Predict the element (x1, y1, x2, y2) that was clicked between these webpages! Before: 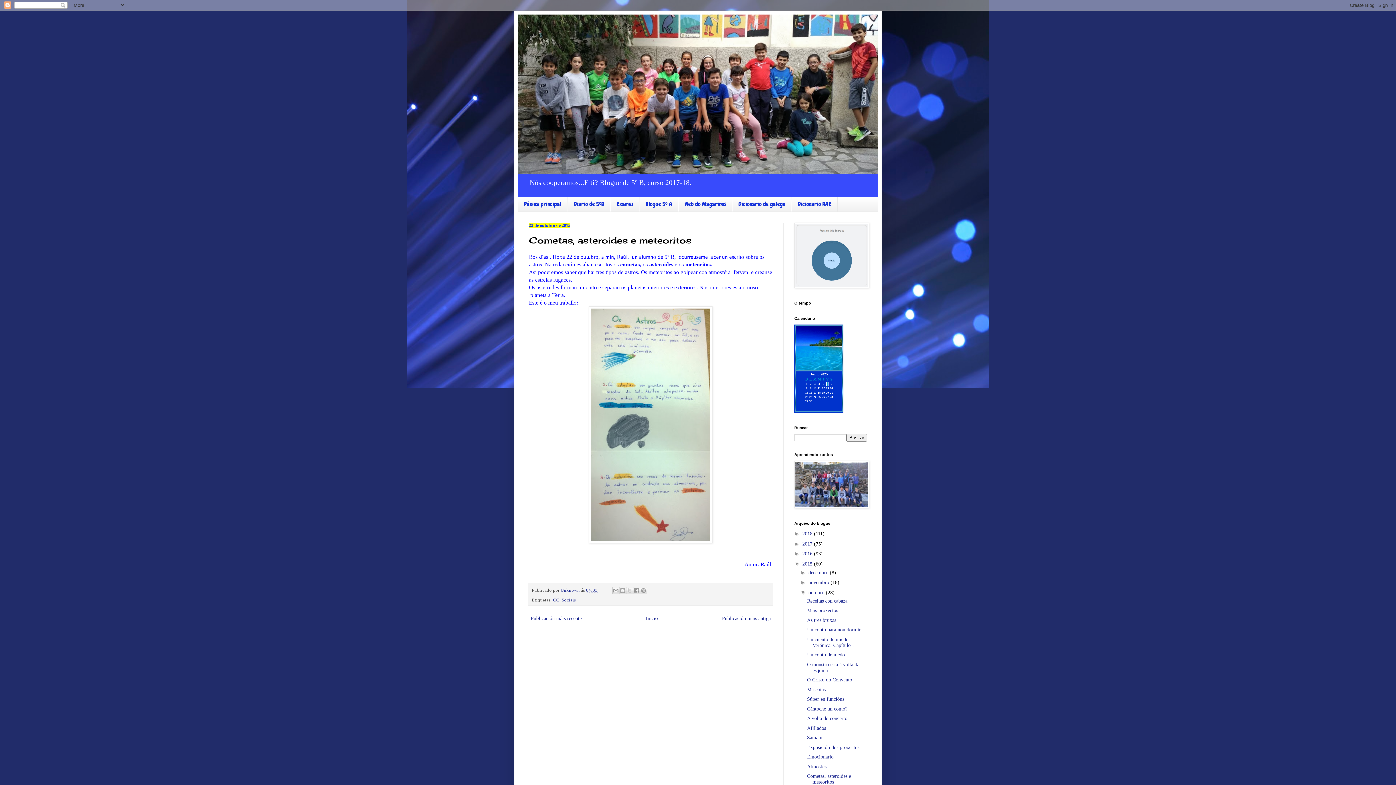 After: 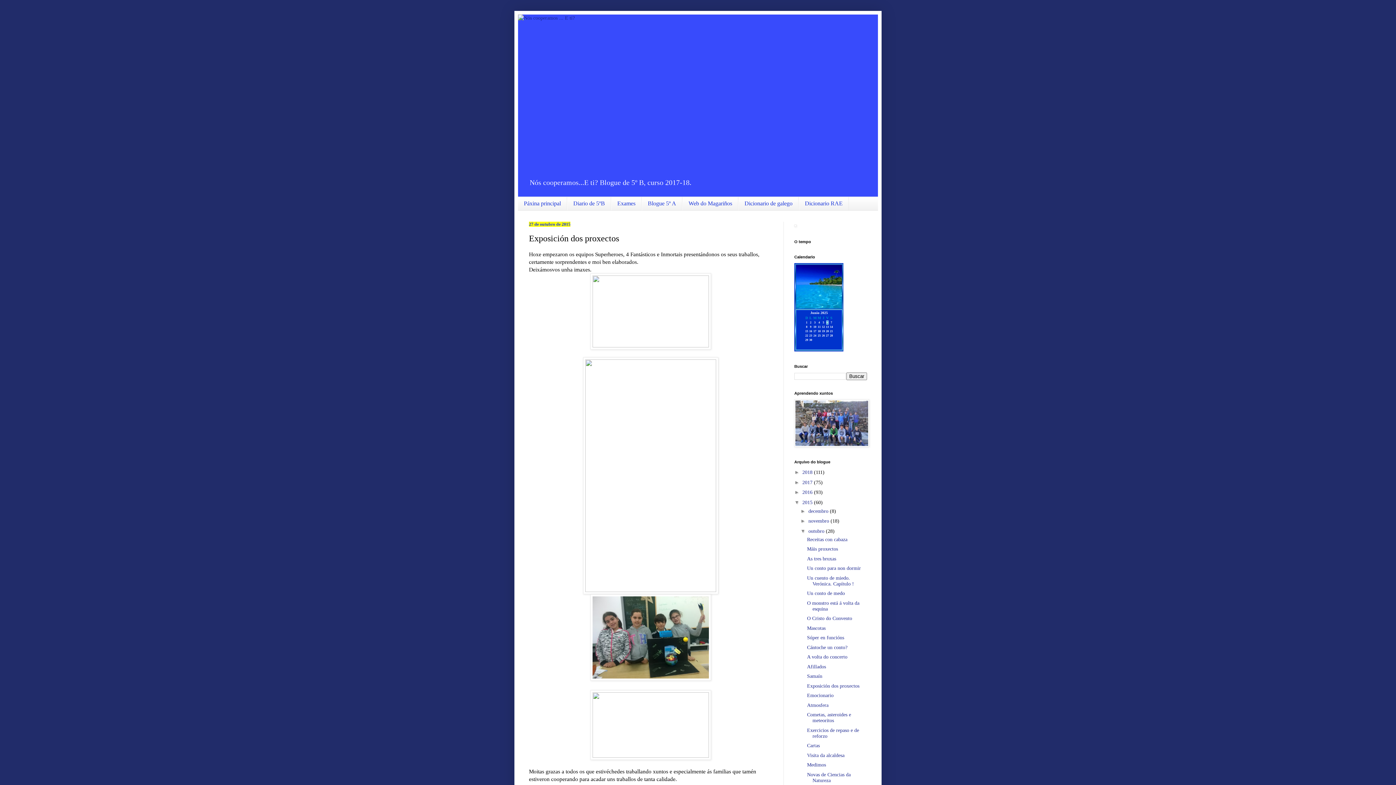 Action: bbox: (807, 745, 859, 750) label: Exposición dos proxectos